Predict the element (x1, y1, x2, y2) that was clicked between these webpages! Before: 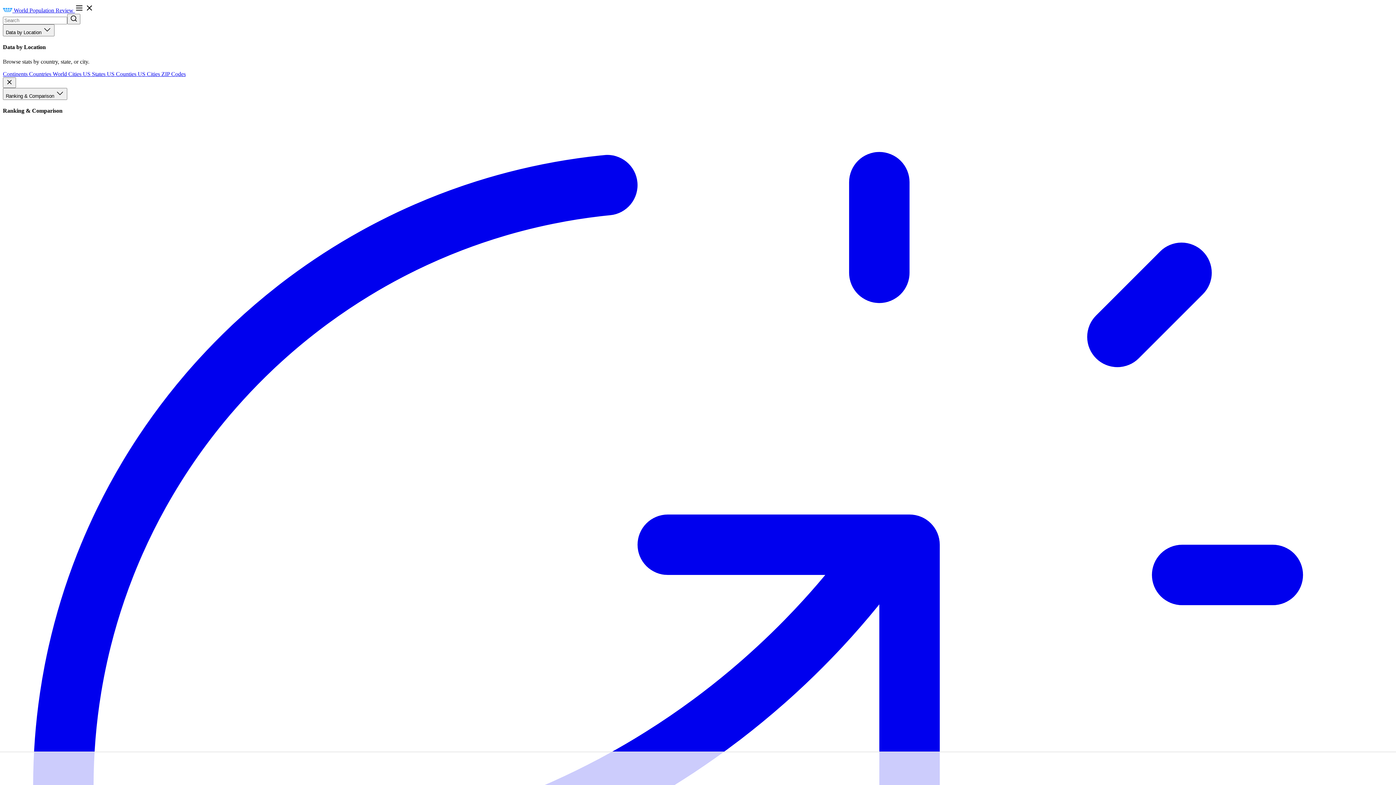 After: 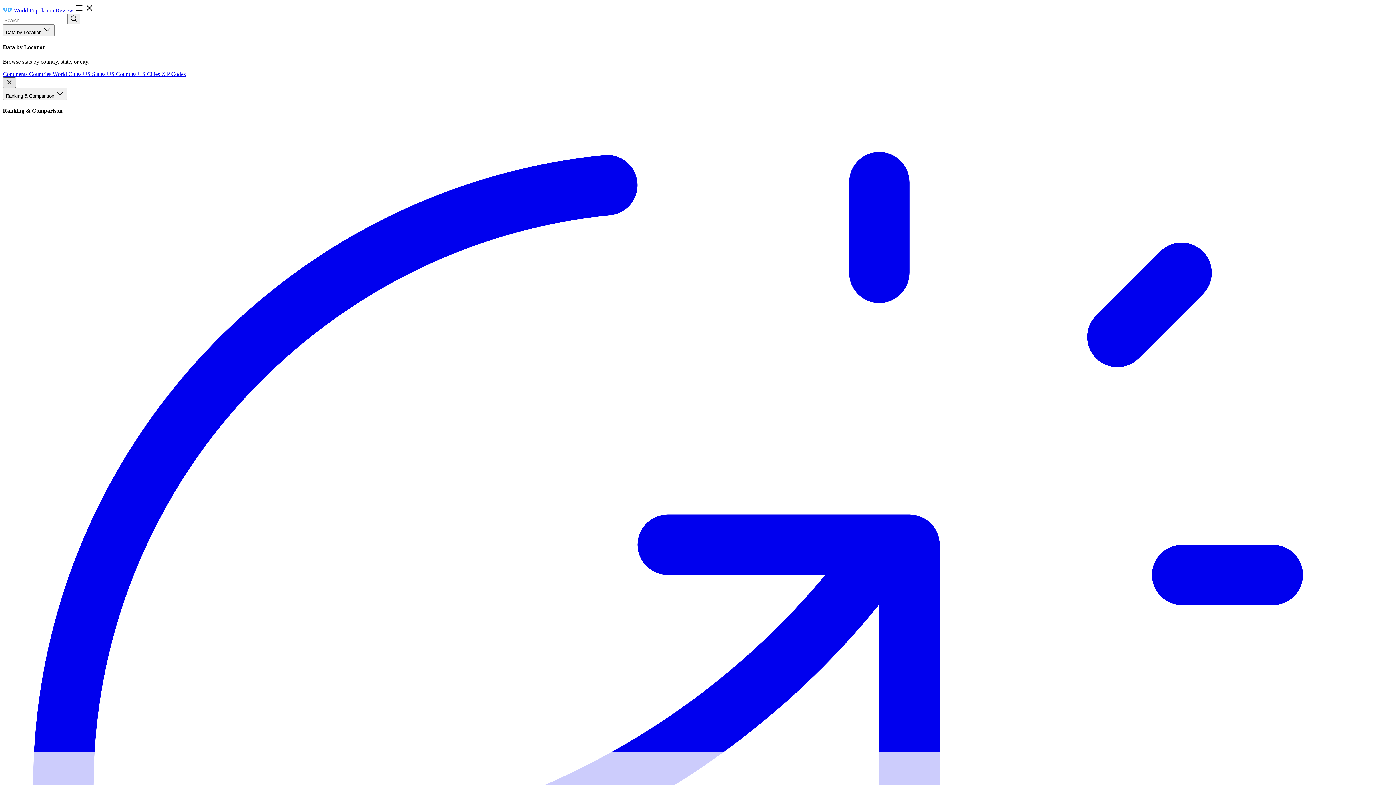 Action: bbox: (2, 77, 16, 87)